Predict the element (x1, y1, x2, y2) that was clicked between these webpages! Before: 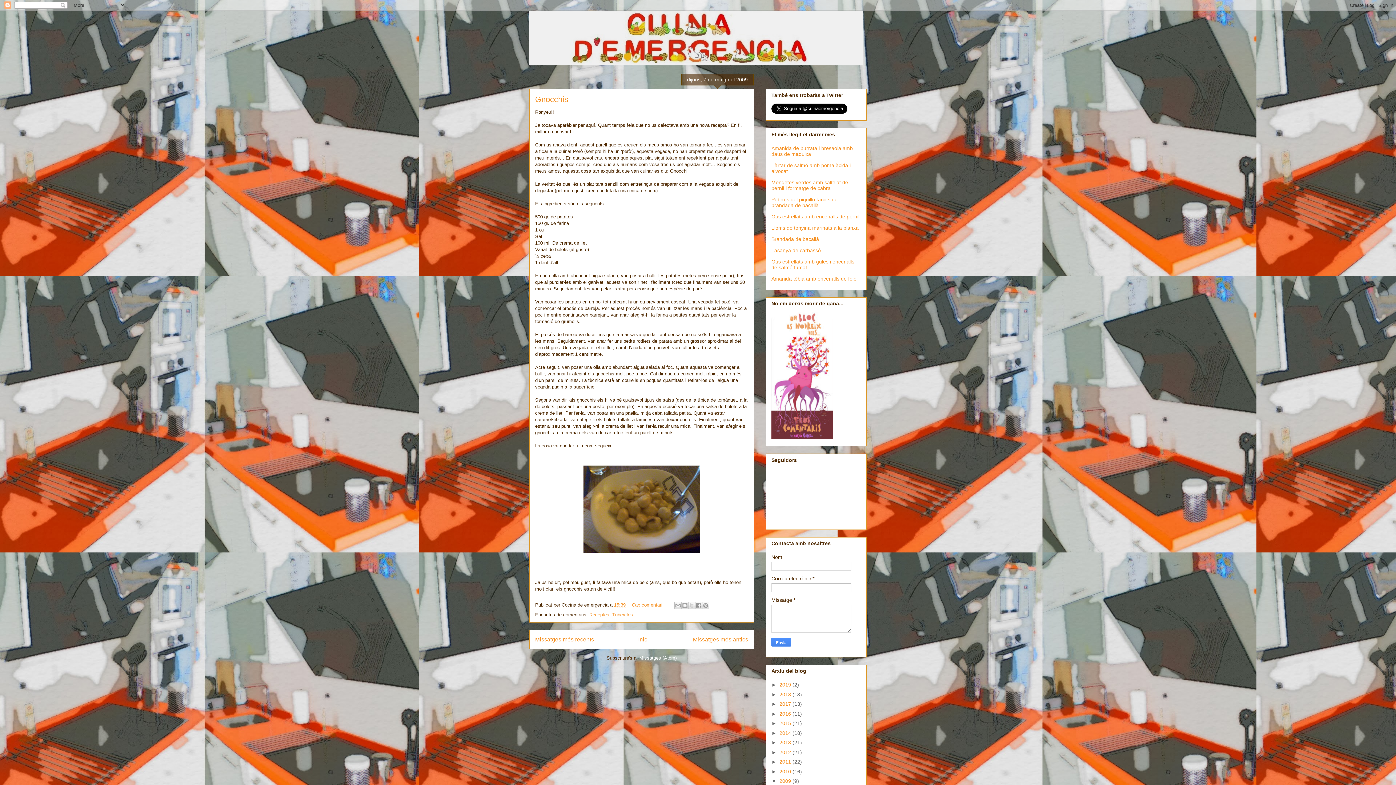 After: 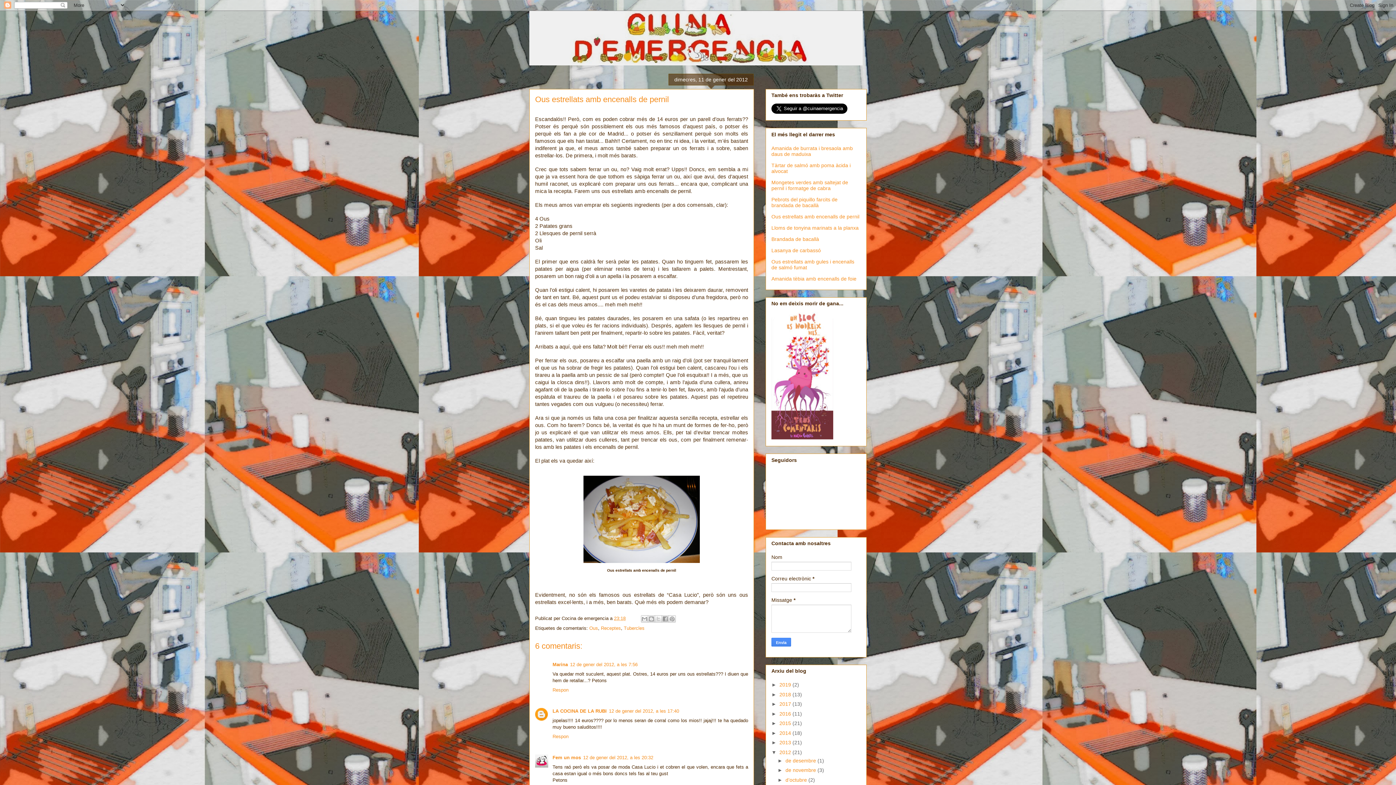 Action: label: Ous estrellats amb encenalls de pernil bbox: (771, 213, 859, 219)